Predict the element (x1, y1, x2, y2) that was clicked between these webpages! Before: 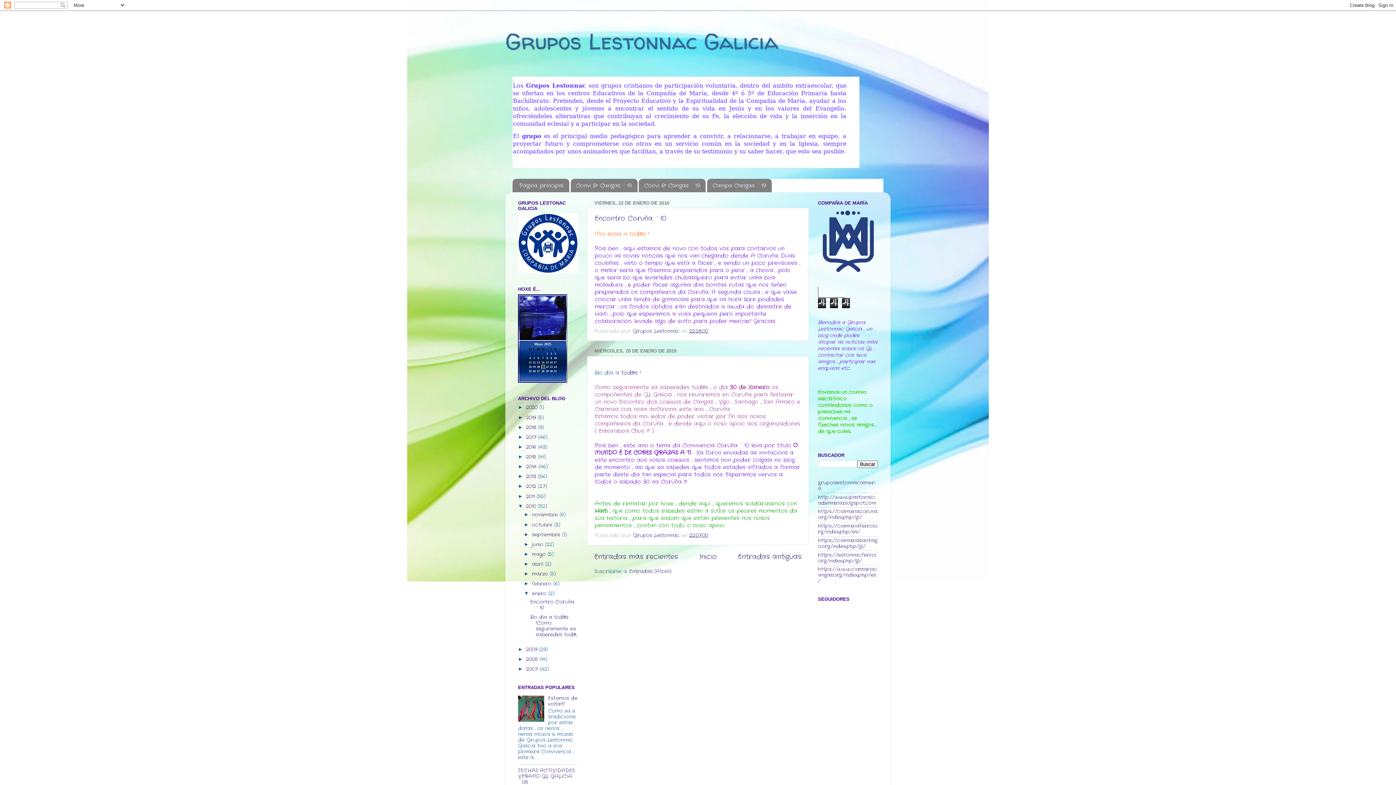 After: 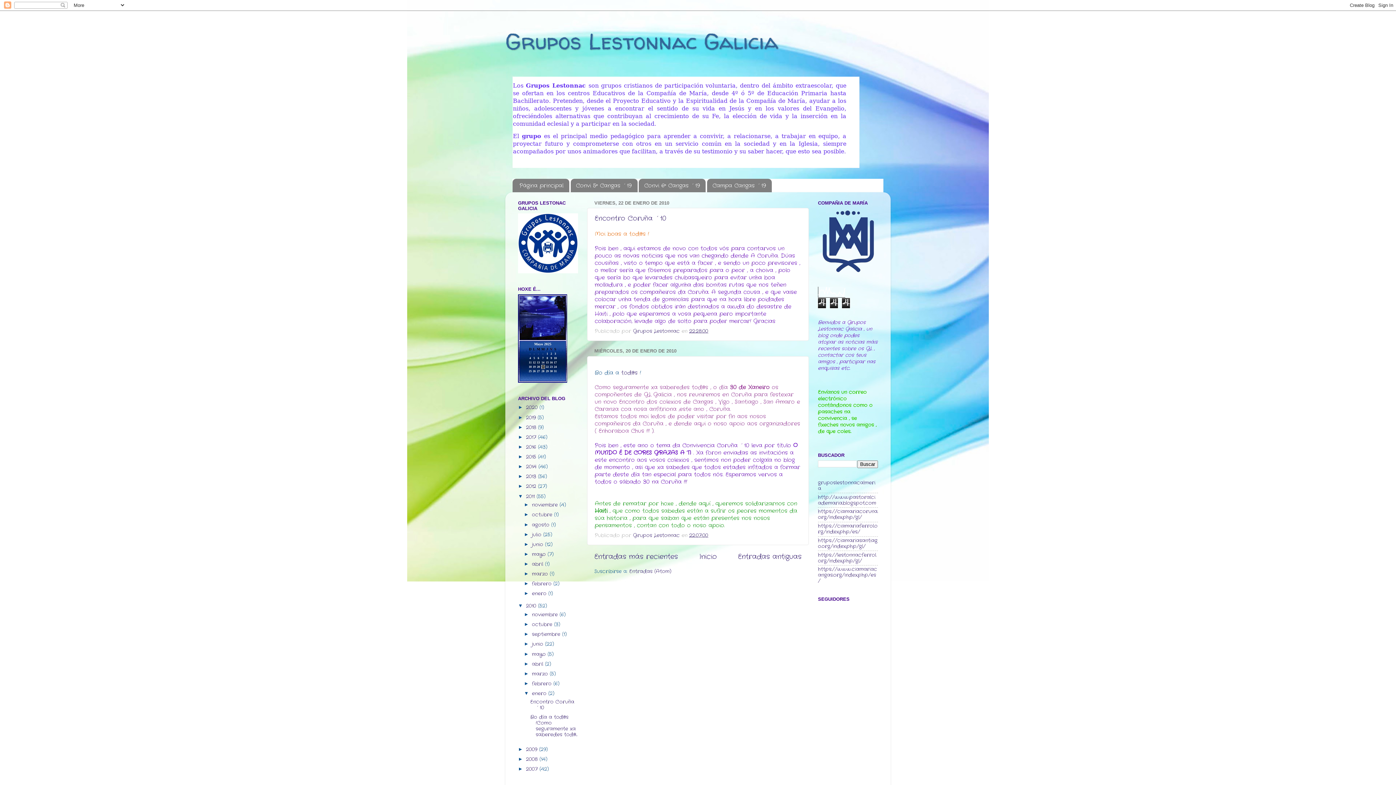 Action: label: ►   bbox: (518, 493, 526, 499)